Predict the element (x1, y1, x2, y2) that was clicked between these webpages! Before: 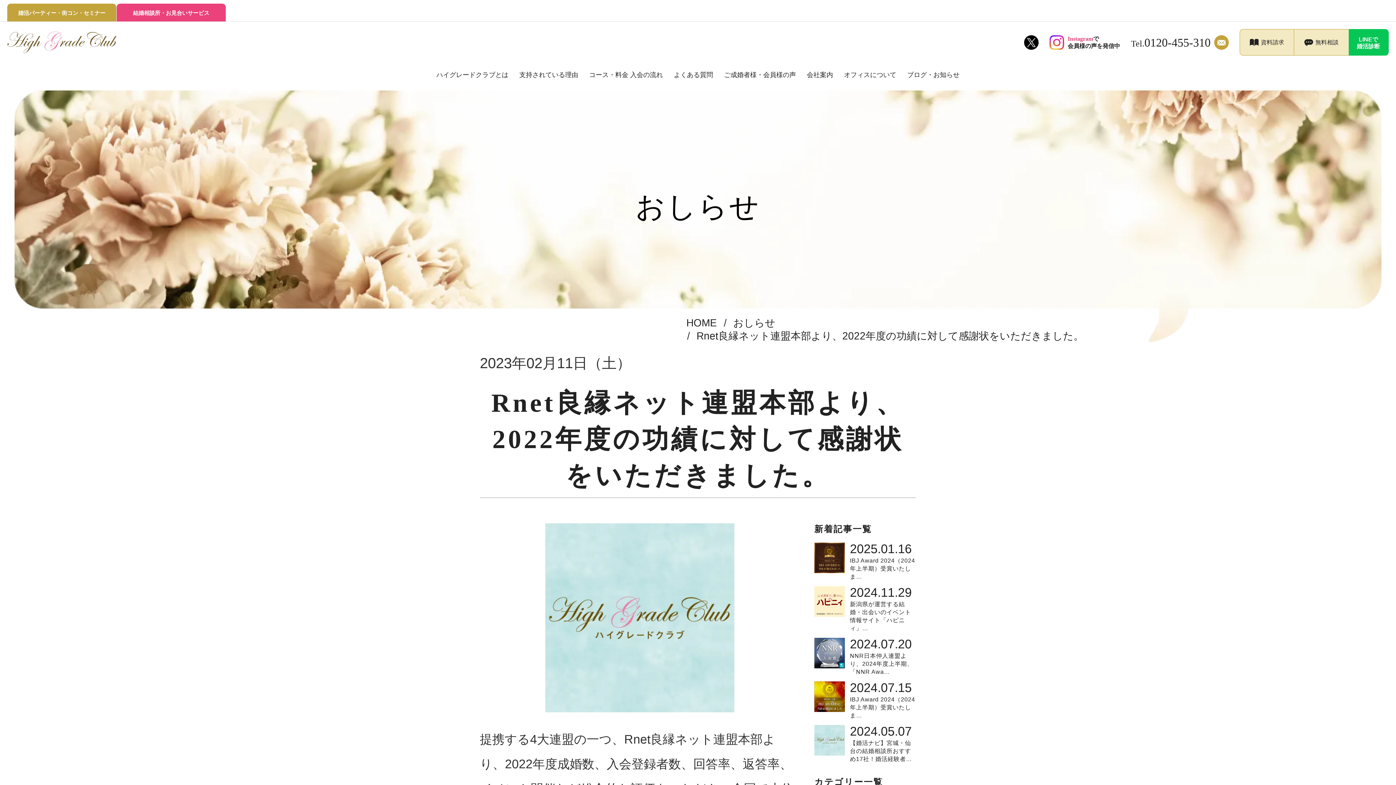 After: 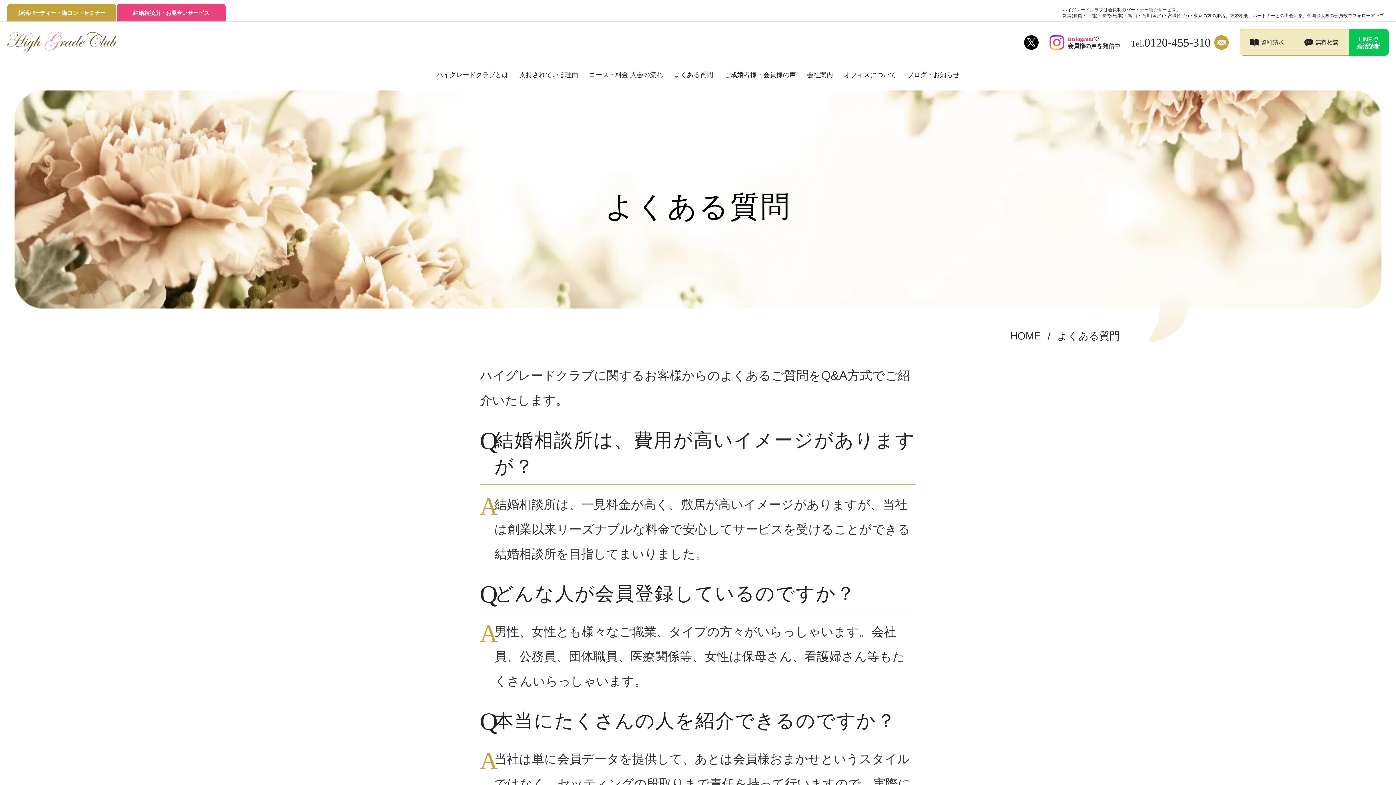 Action: bbox: (674, 71, 713, 78) label: よくある質問